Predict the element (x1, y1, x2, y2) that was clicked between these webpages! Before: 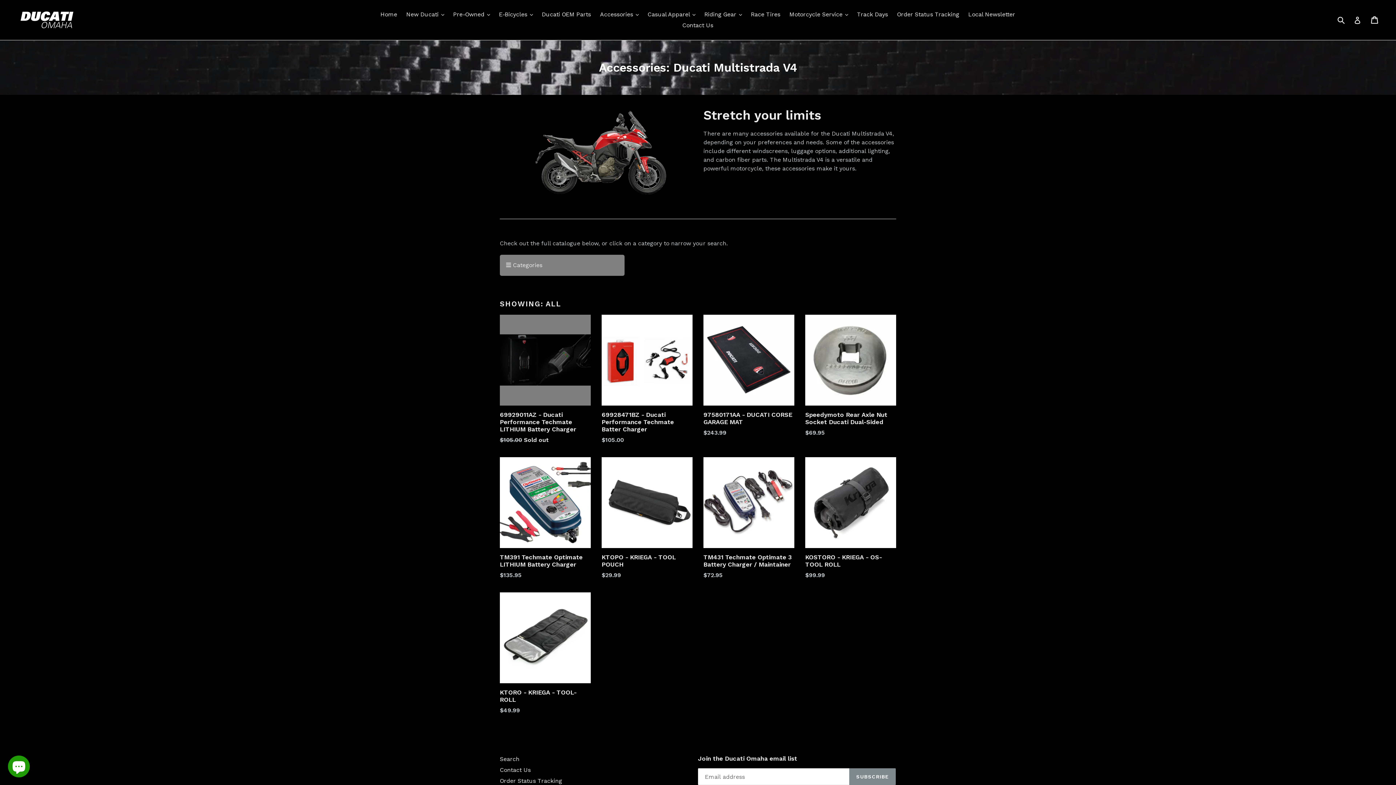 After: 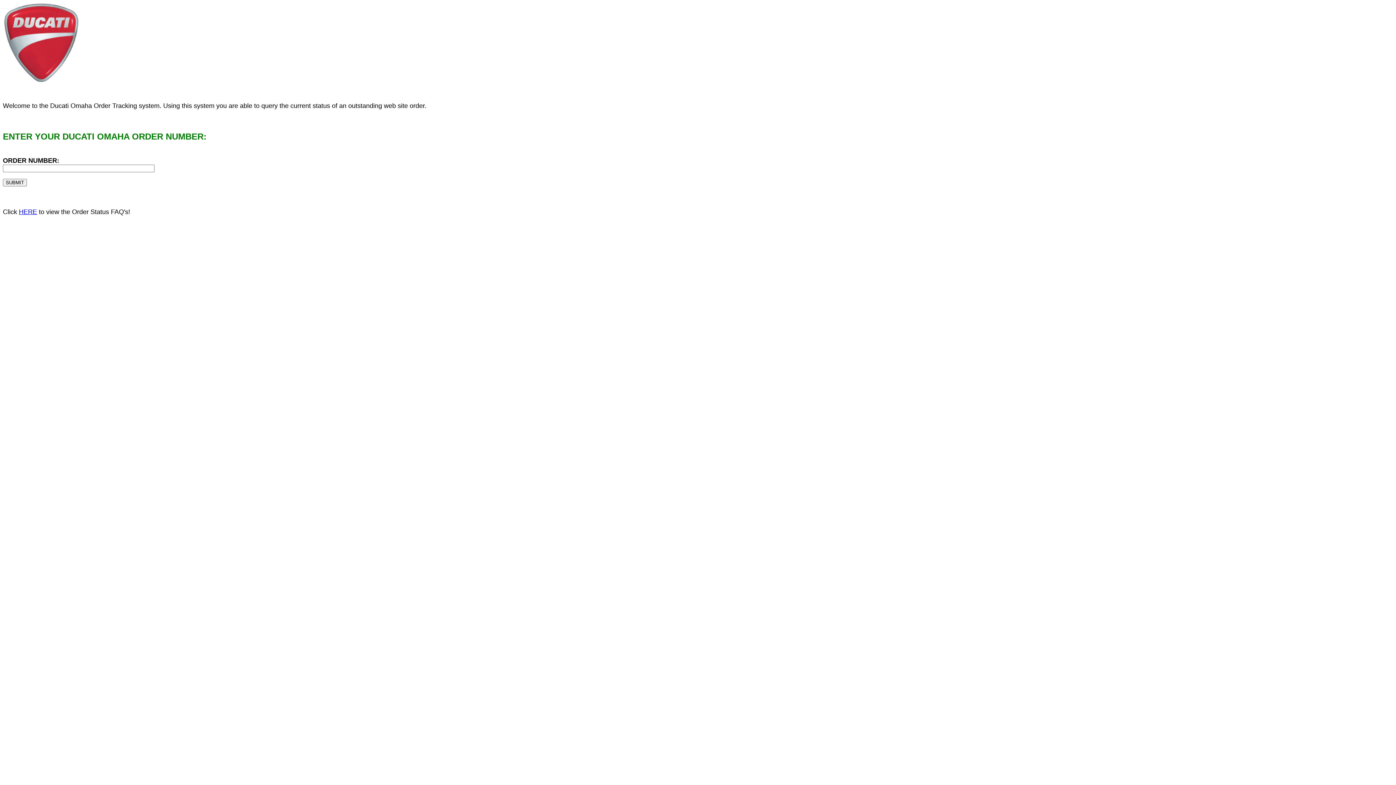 Action: bbox: (500, 777, 562, 784) label: Order Status Tracking